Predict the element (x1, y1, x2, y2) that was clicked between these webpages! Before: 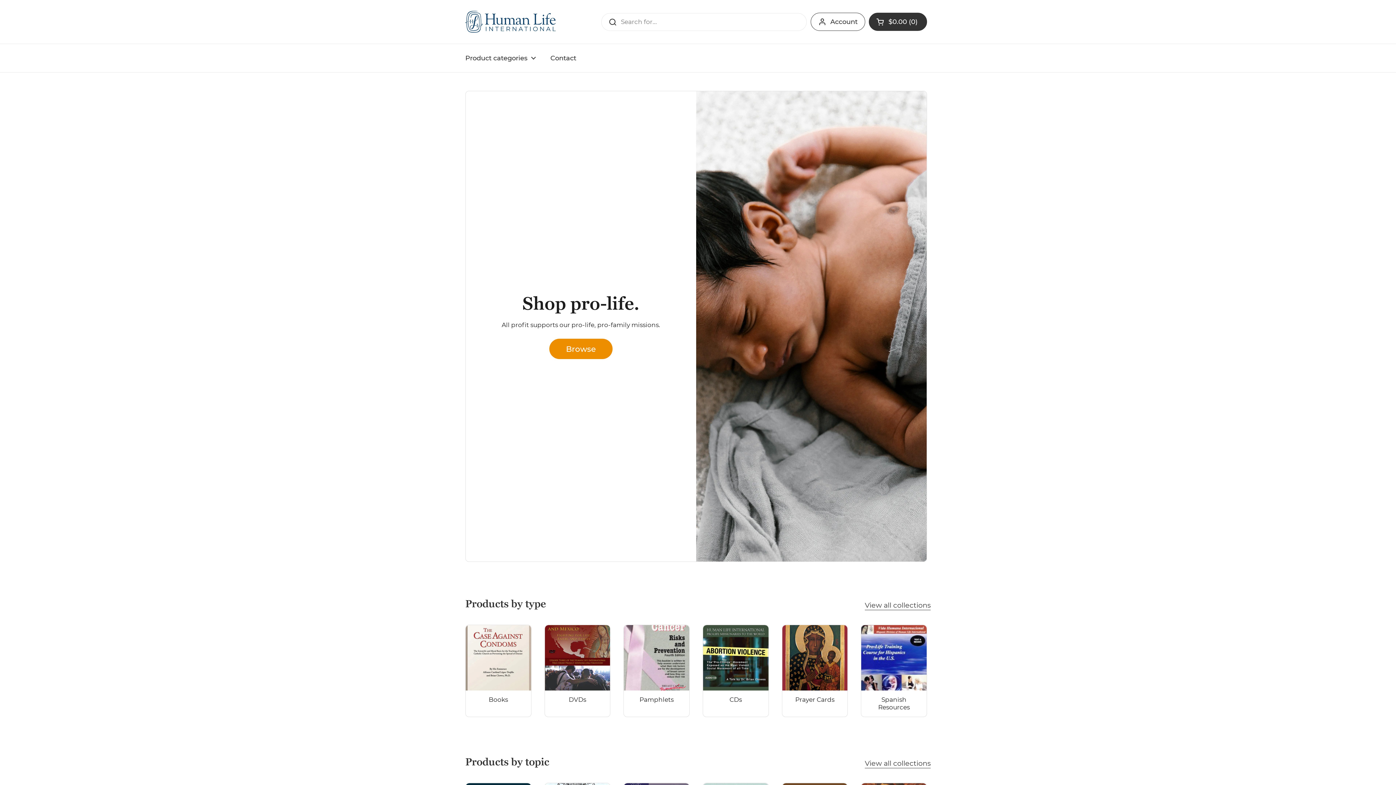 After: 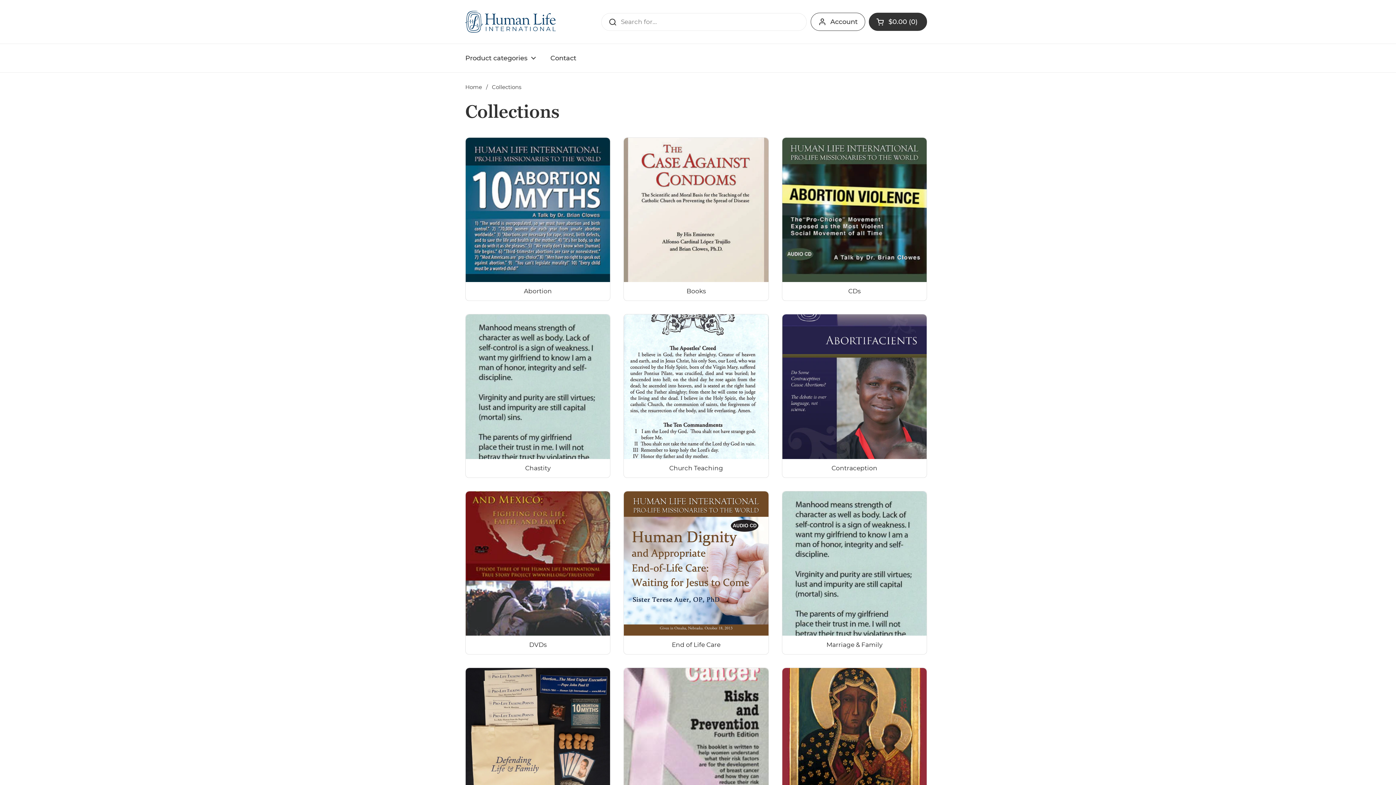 Action: label: View all collections bbox: (865, 601, 930, 610)